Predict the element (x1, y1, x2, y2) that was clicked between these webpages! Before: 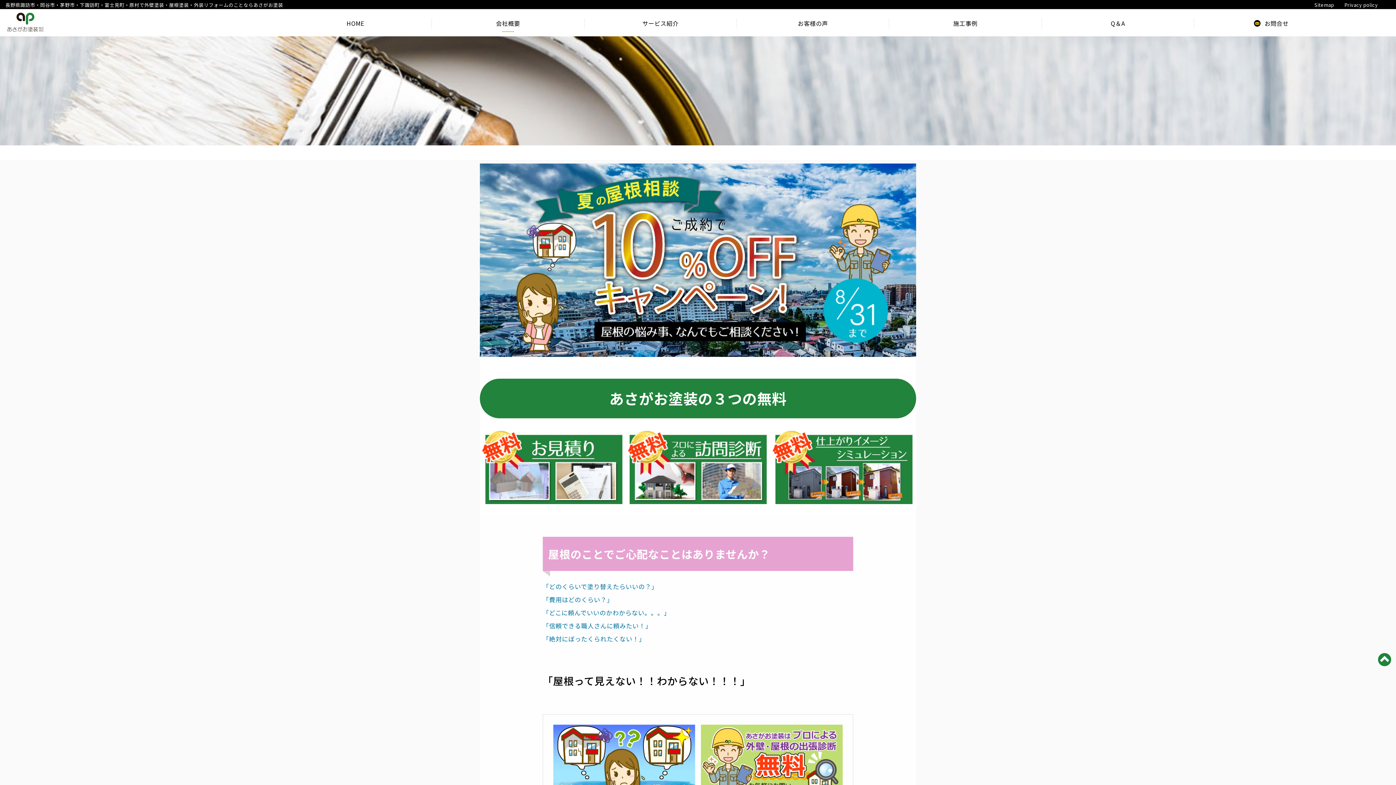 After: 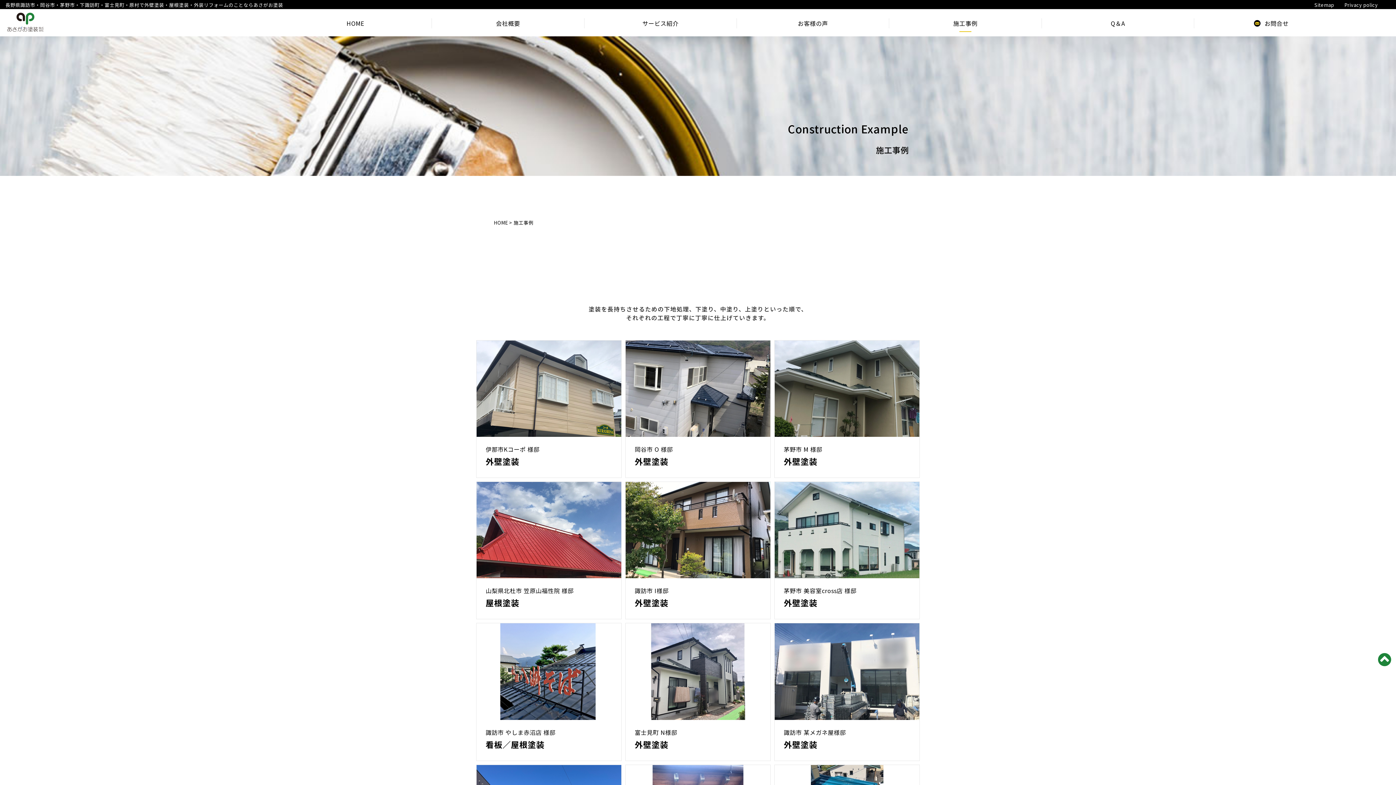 Action: bbox: (889, 18, 1041, 28) label: 施工事例